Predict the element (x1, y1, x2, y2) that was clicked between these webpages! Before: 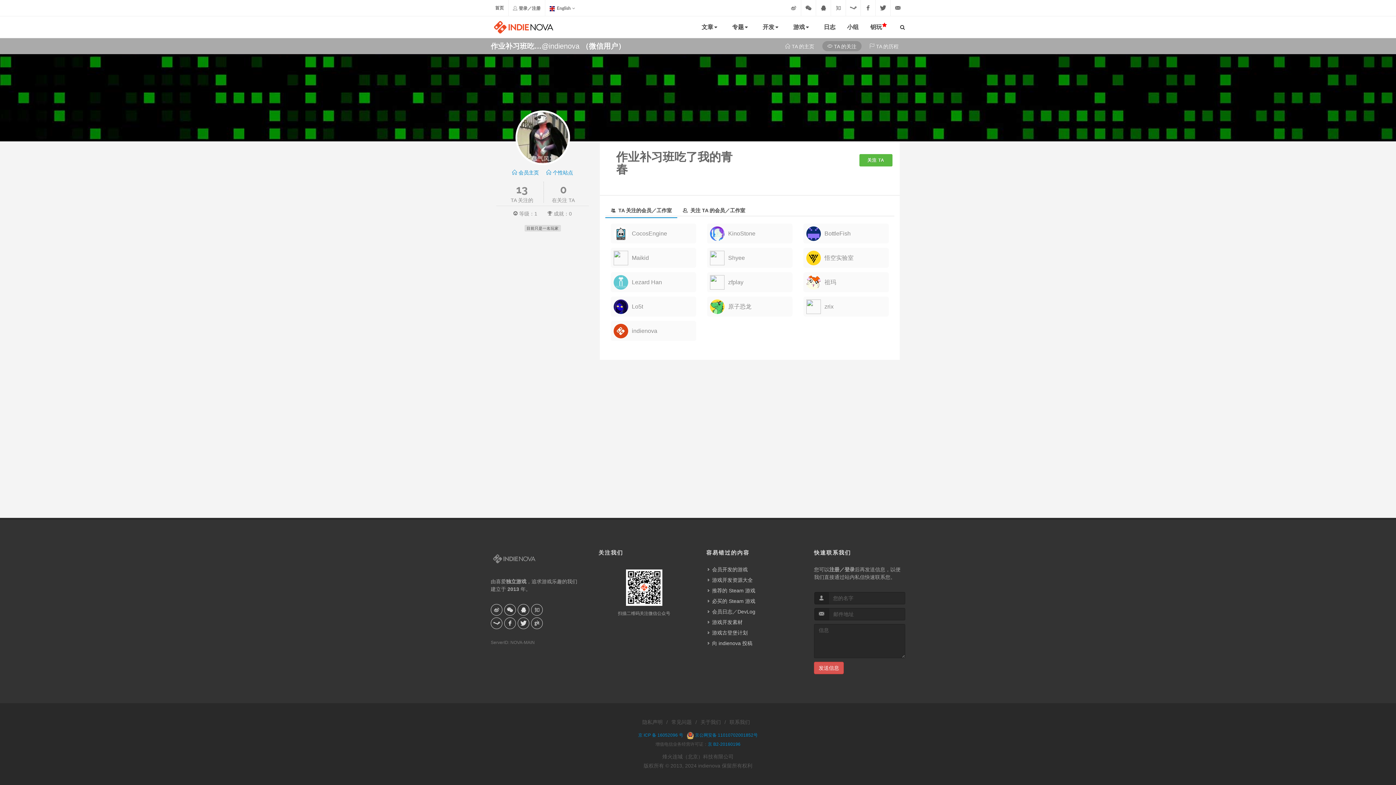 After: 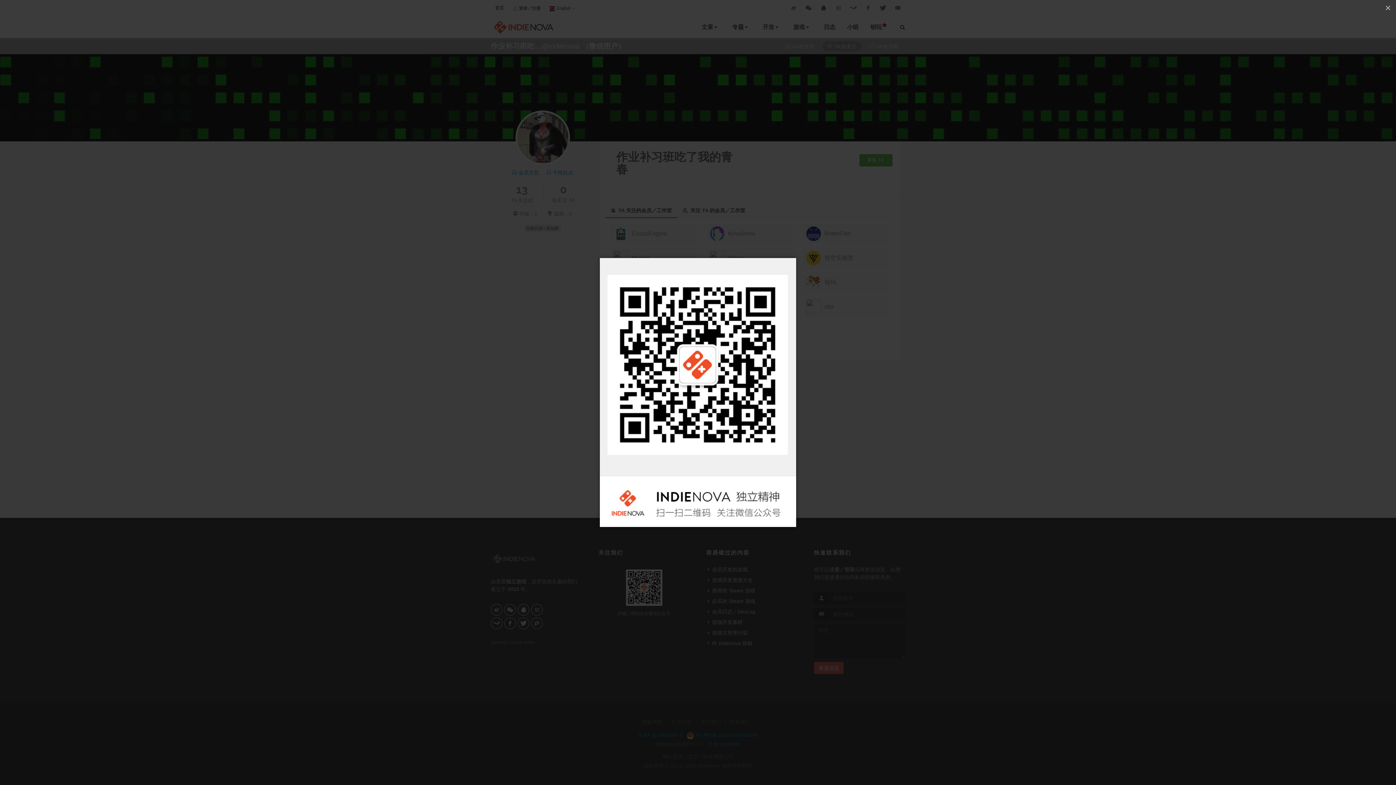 Action: label: indienova bbox: (801, 0, 816, 16)